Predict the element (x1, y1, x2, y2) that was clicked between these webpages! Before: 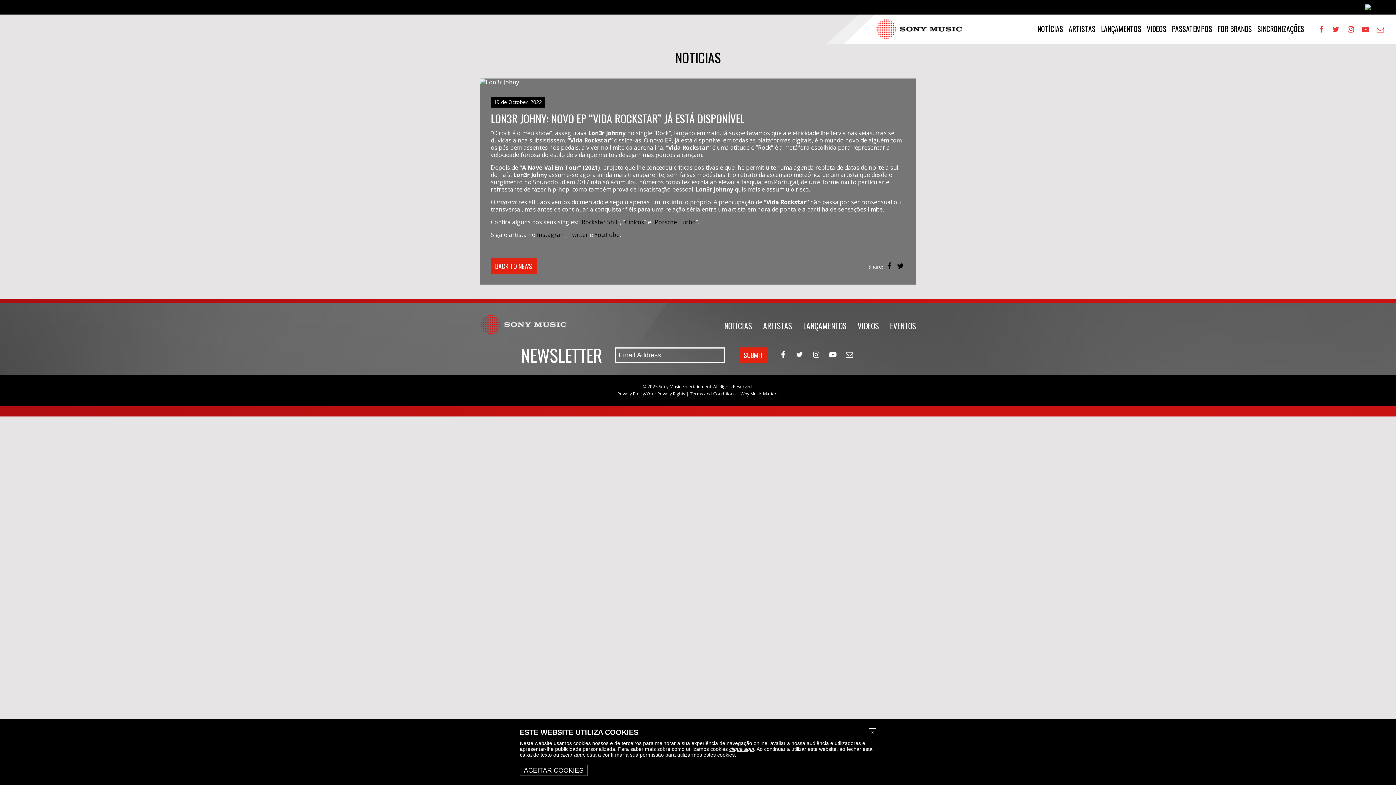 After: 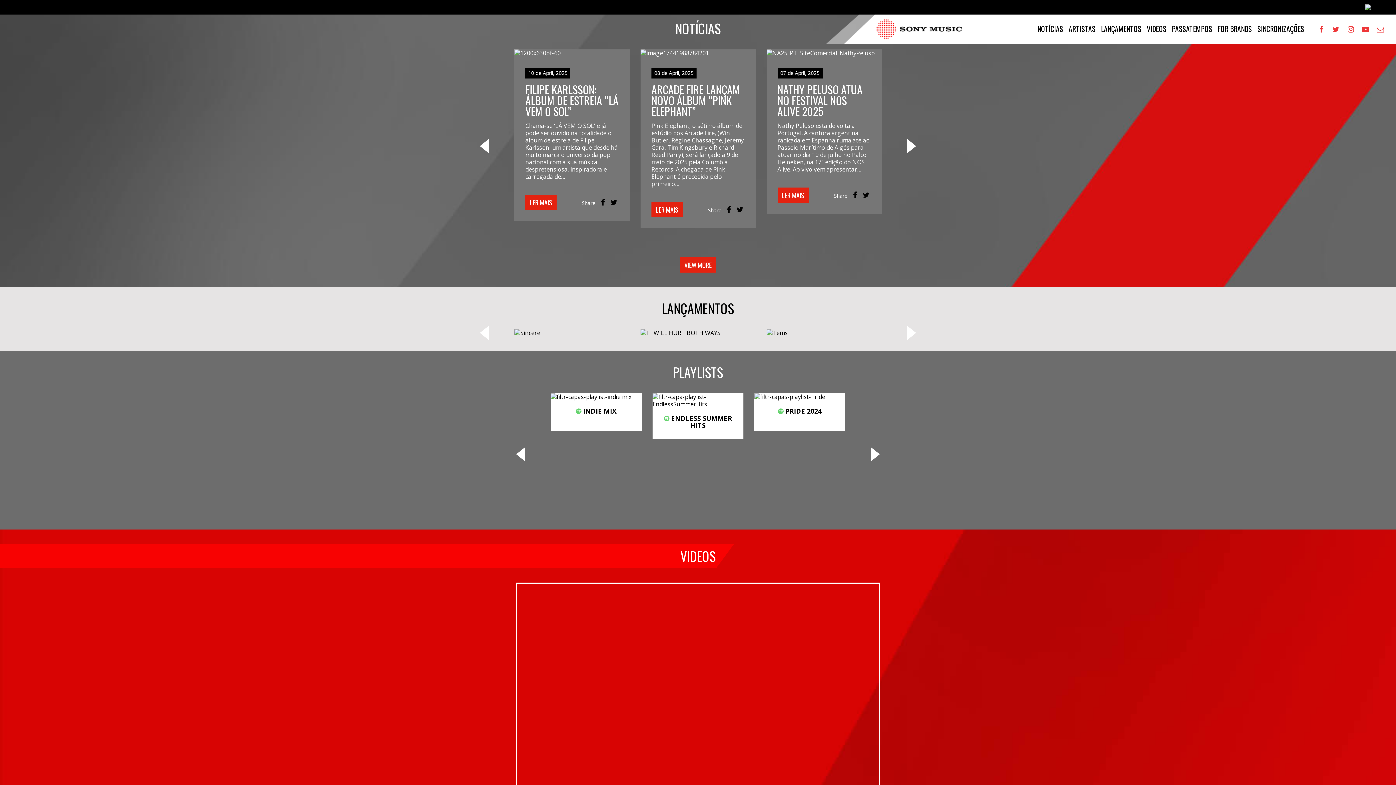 Action: bbox: (480, 313, 567, 335)